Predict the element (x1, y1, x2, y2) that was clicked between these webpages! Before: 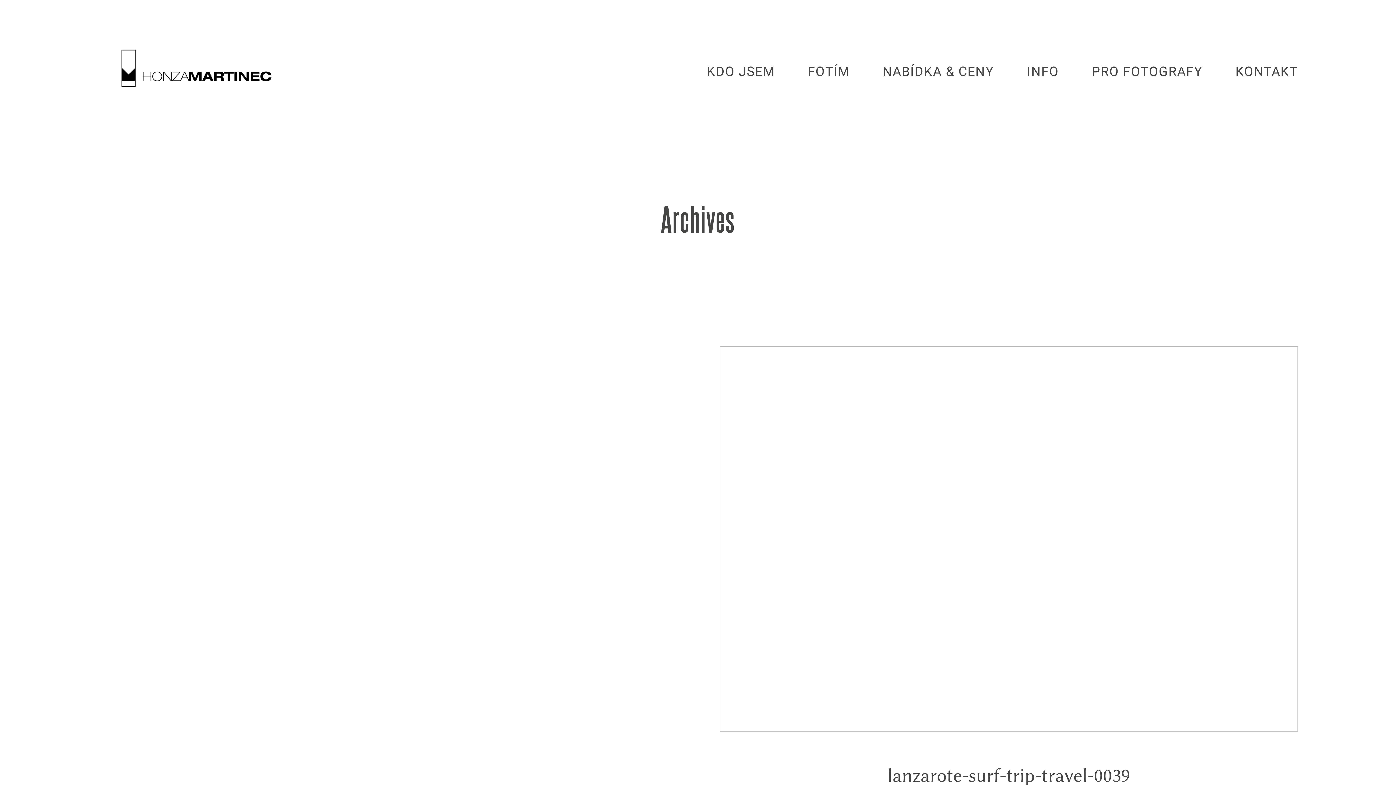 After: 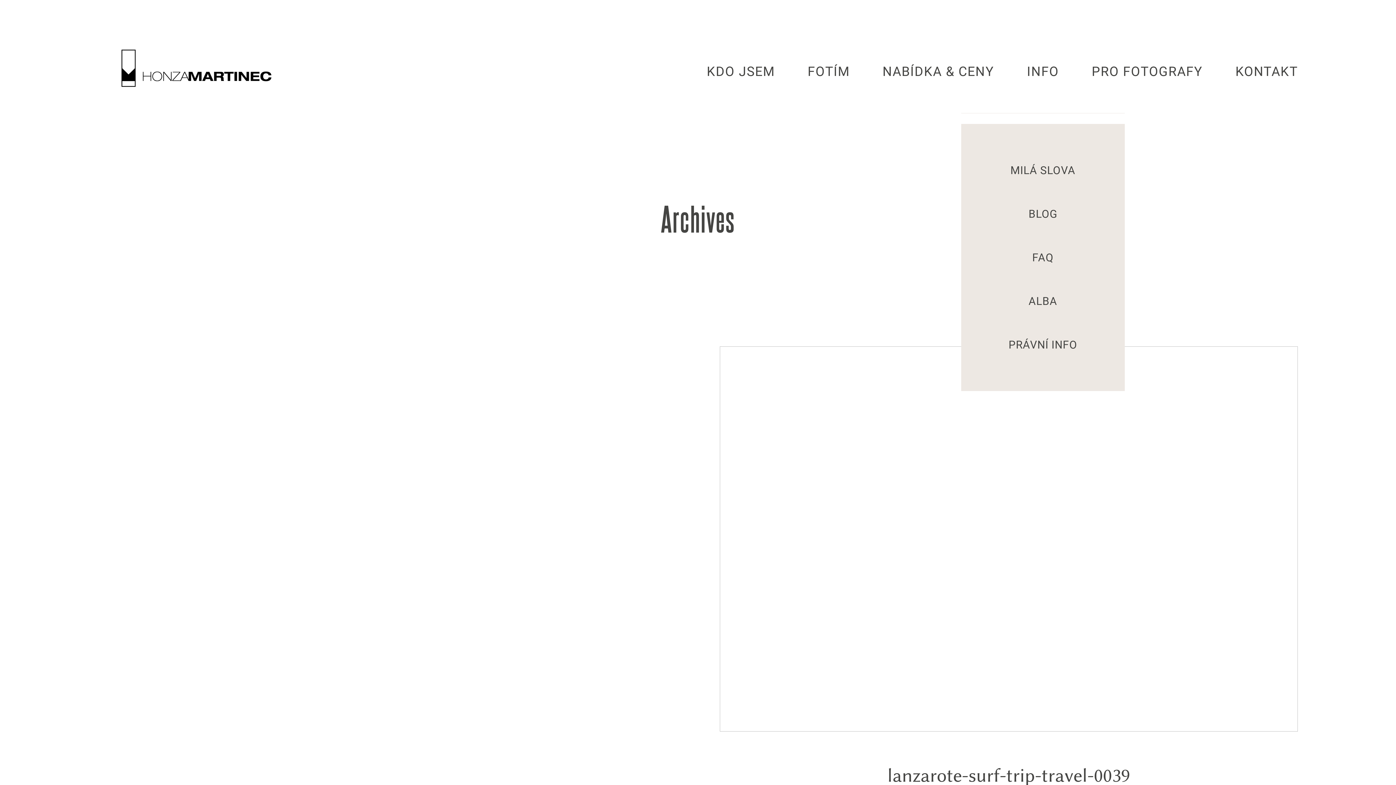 Action: label: INFO bbox: (1027, 63, 1059, 80)